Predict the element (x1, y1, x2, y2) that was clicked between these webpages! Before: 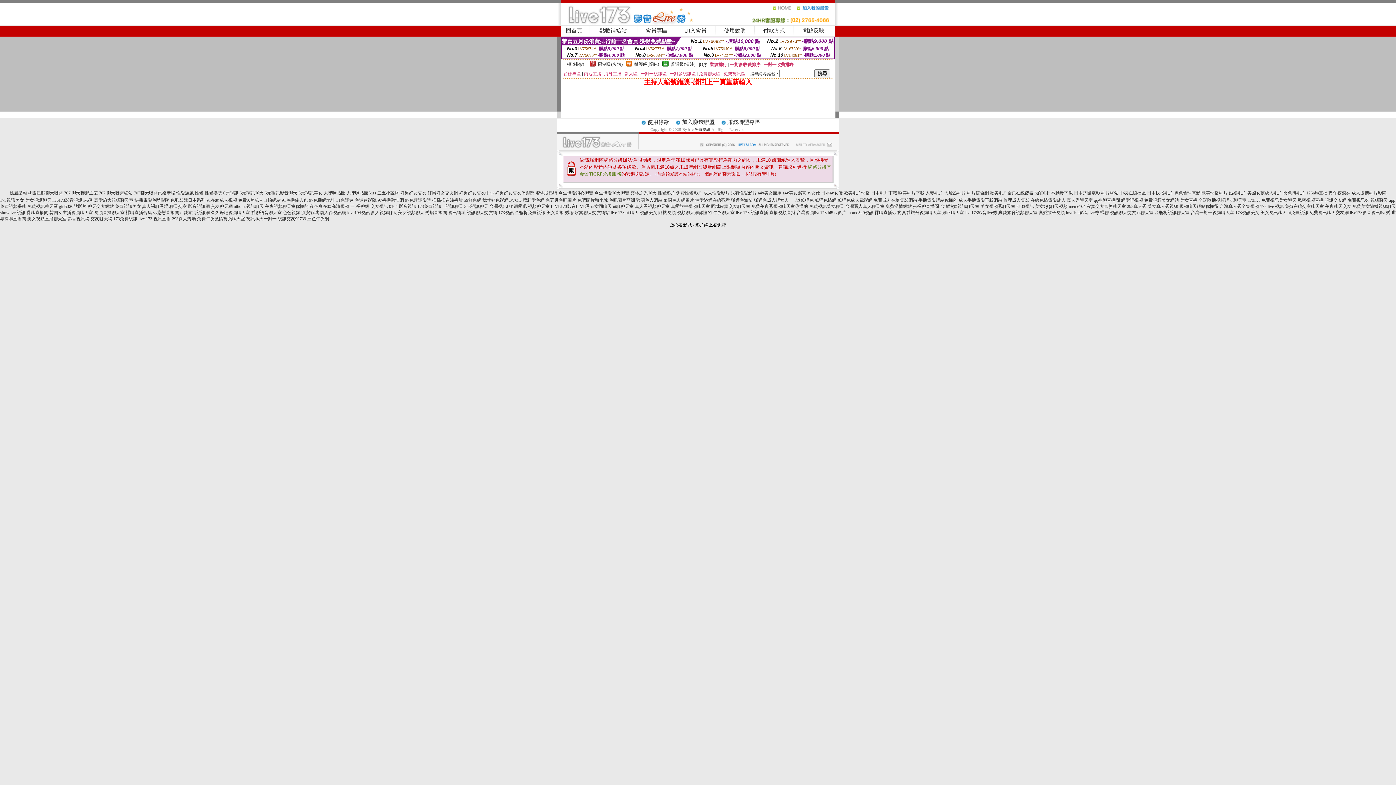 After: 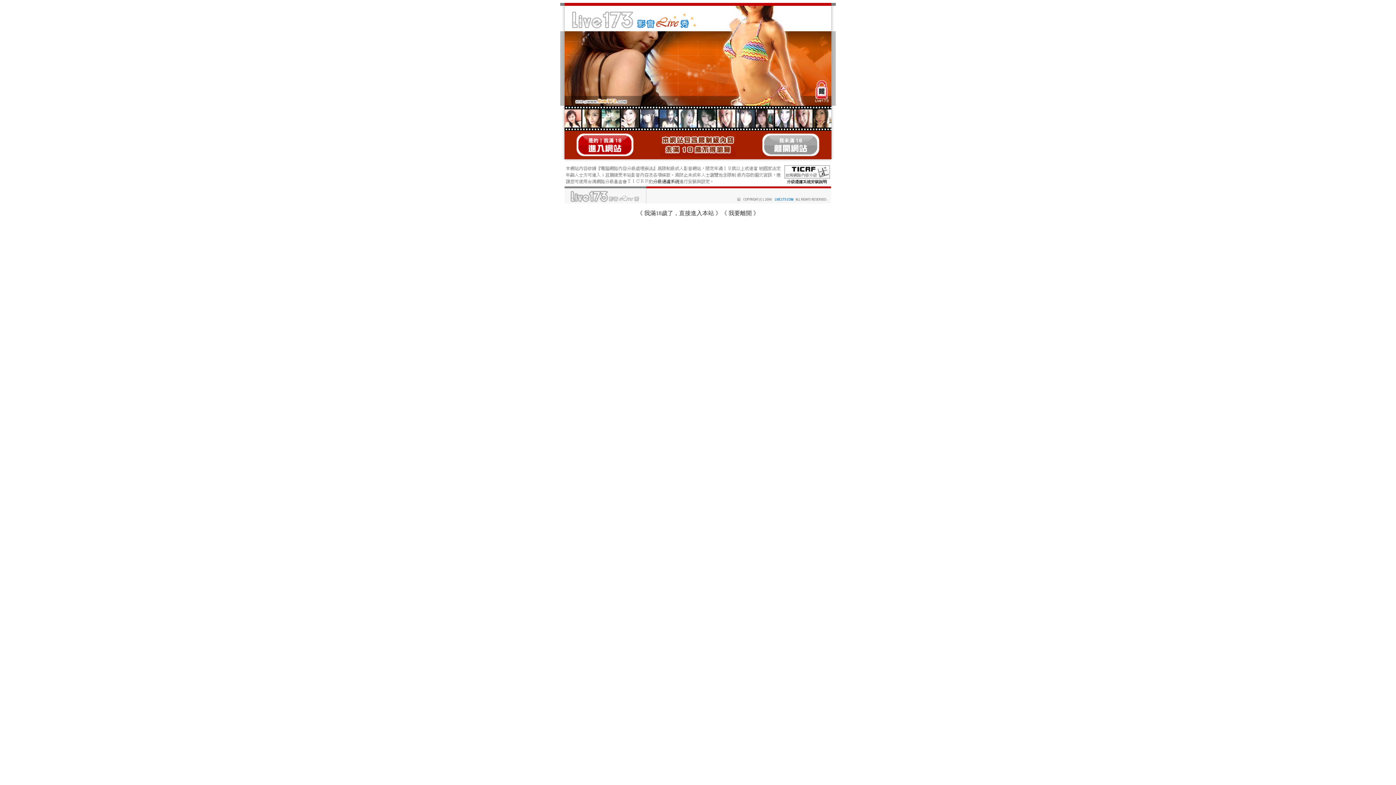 Action: label: 好男好女交友 bbox: (400, 190, 426, 195)